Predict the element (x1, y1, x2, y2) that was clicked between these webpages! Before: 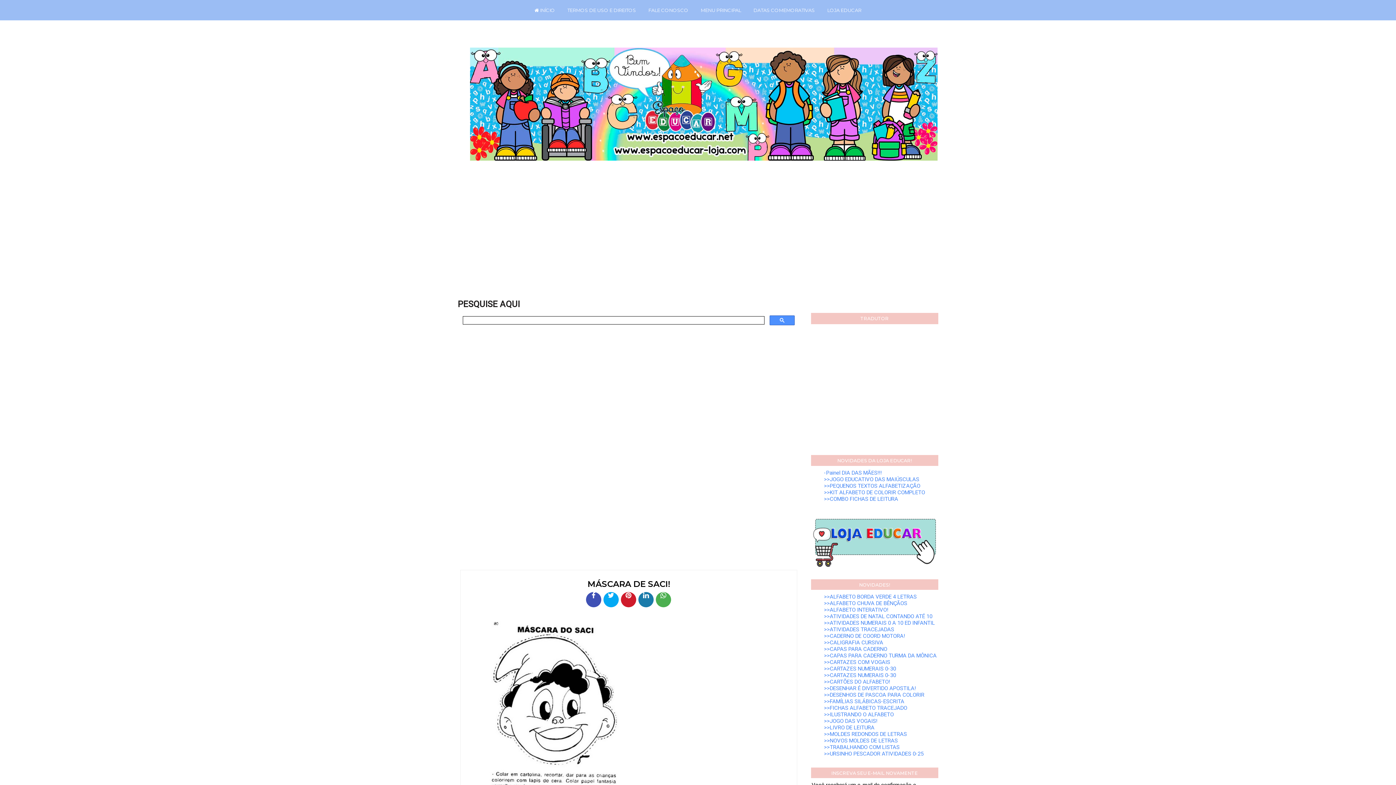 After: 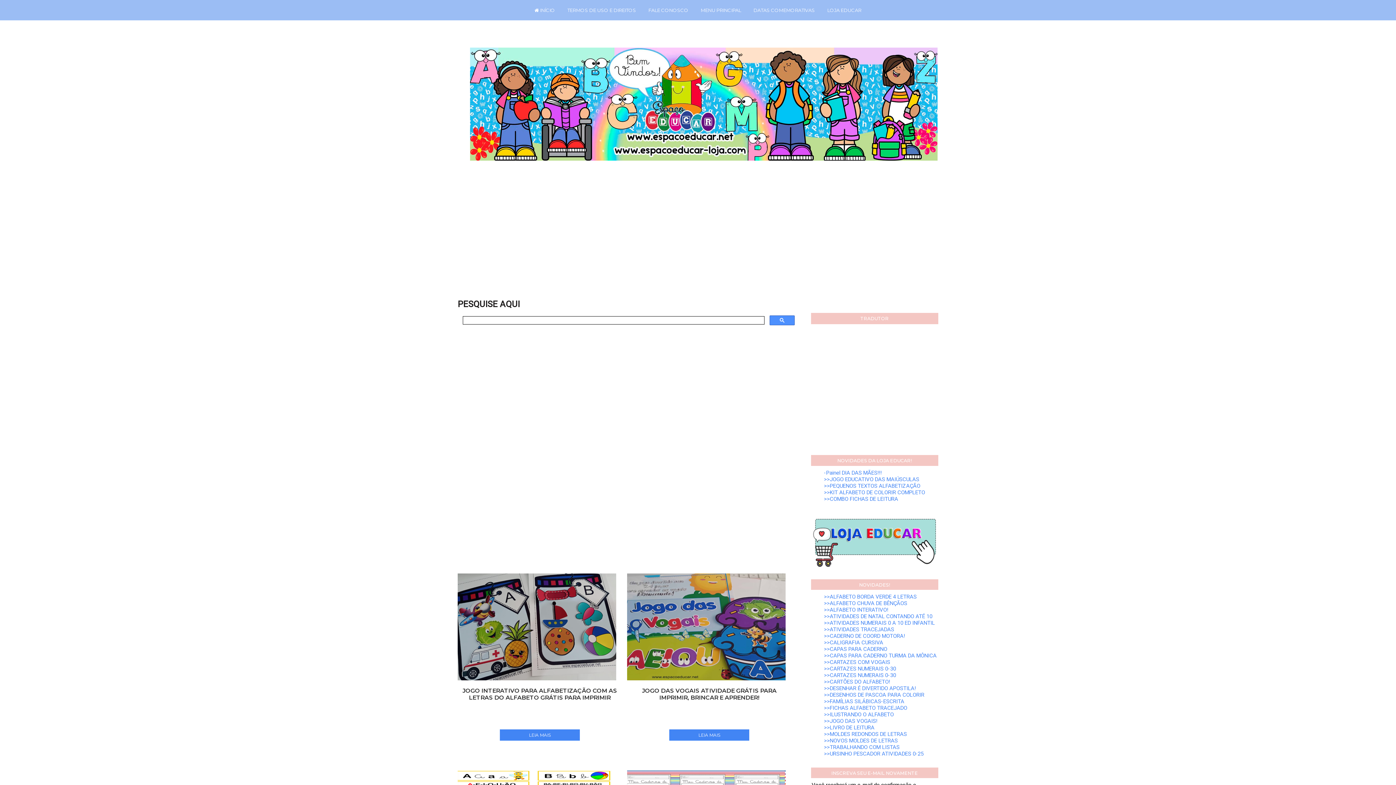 Action: bbox: (453, 21, 942, 31)